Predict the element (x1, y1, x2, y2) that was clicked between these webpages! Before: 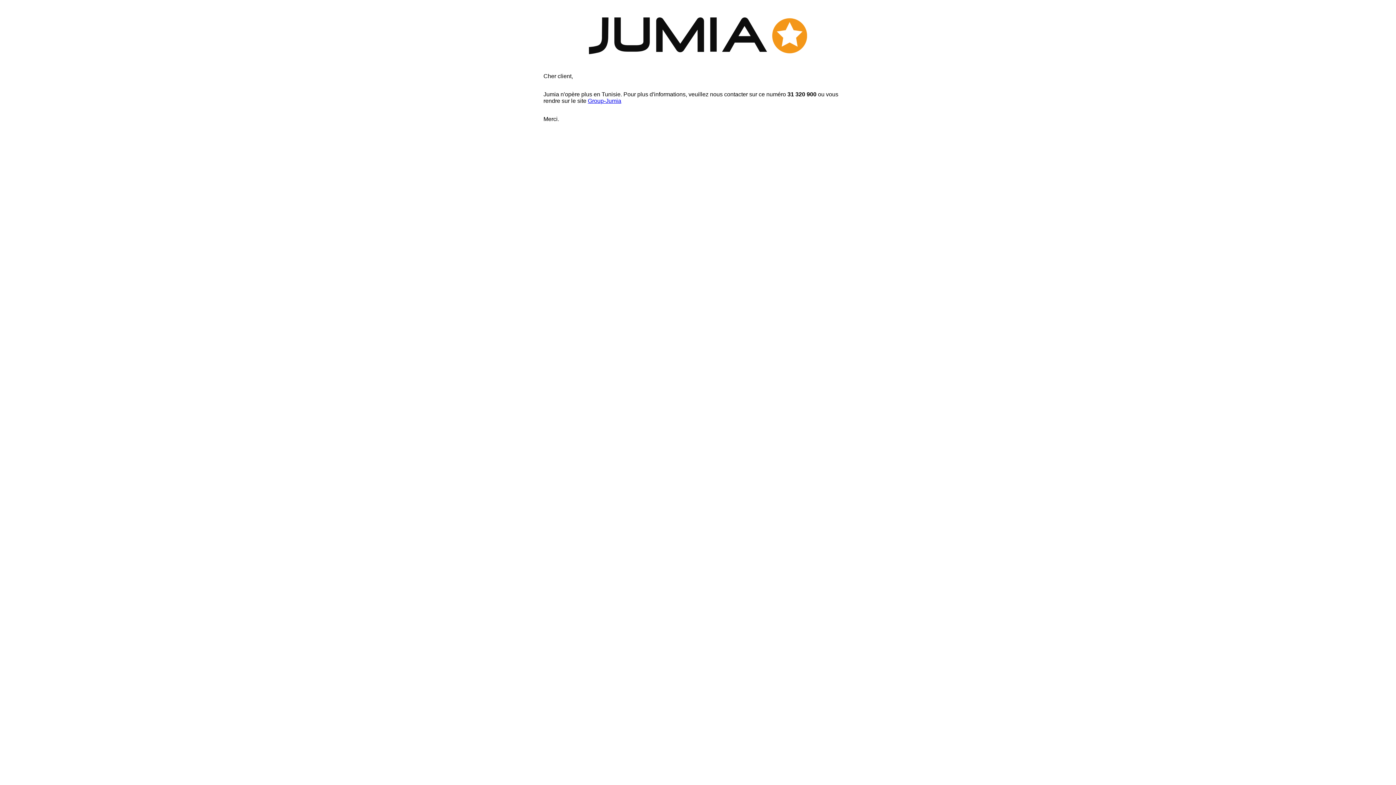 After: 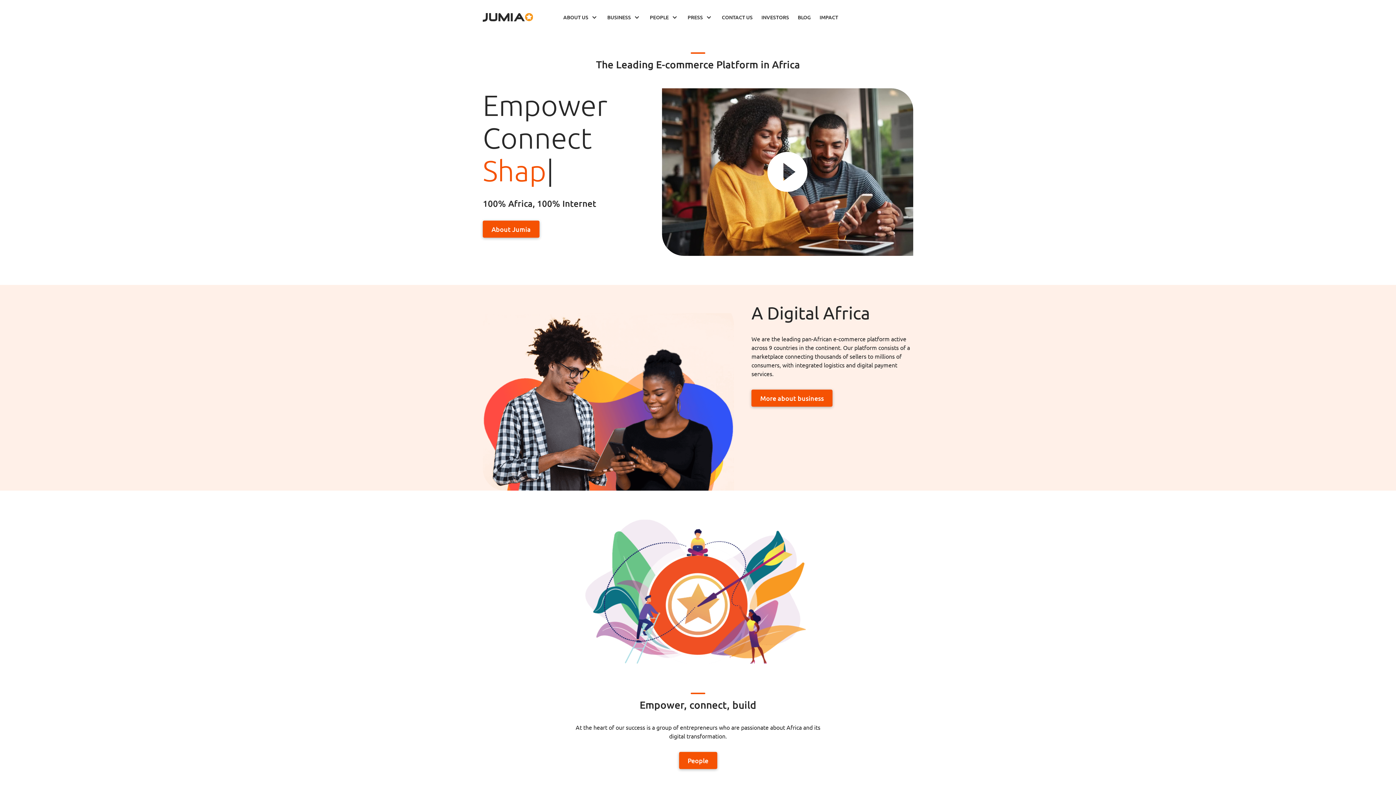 Action: label: Group-Jumia bbox: (588, 97, 621, 103)